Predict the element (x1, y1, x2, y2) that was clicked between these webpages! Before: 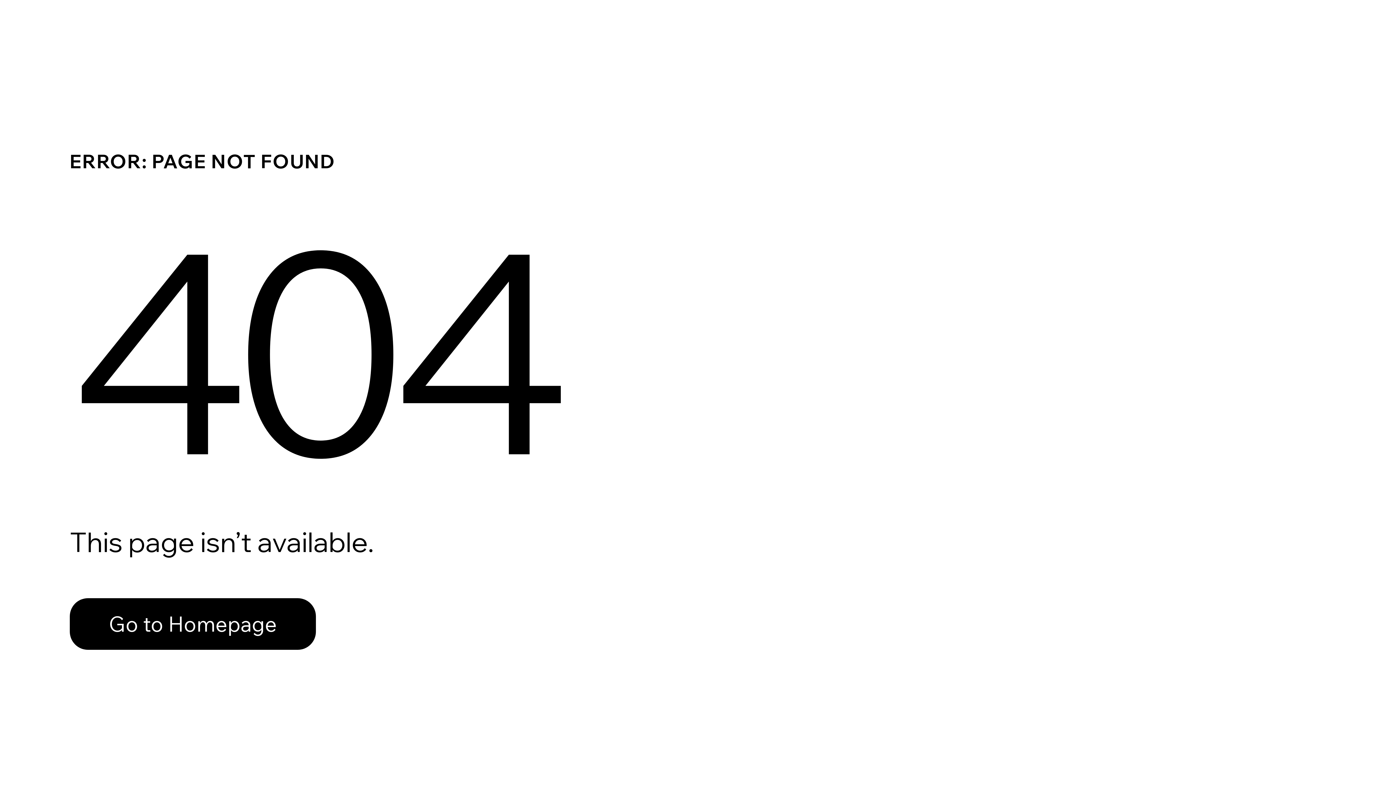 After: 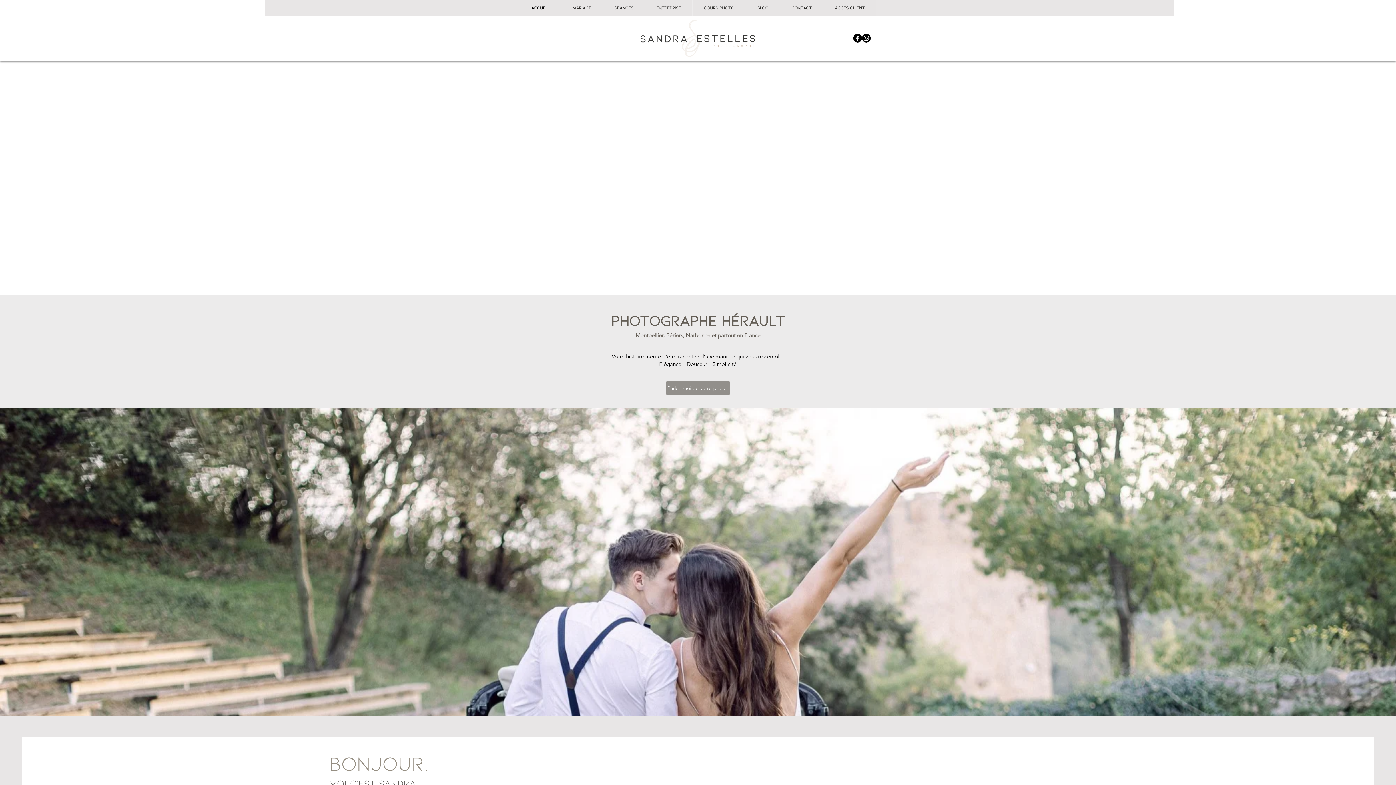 Action: label: Go to Homepage bbox: (69, 598, 316, 650)